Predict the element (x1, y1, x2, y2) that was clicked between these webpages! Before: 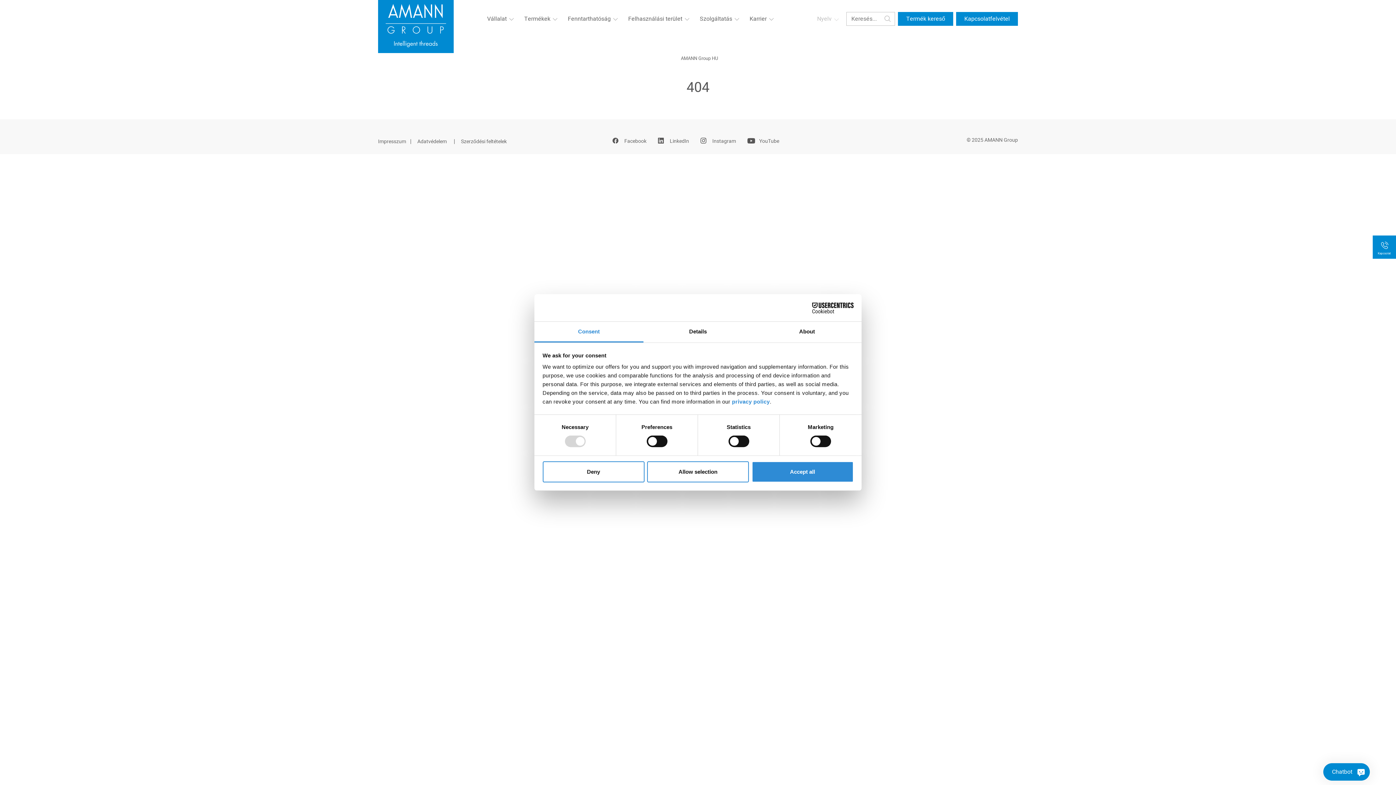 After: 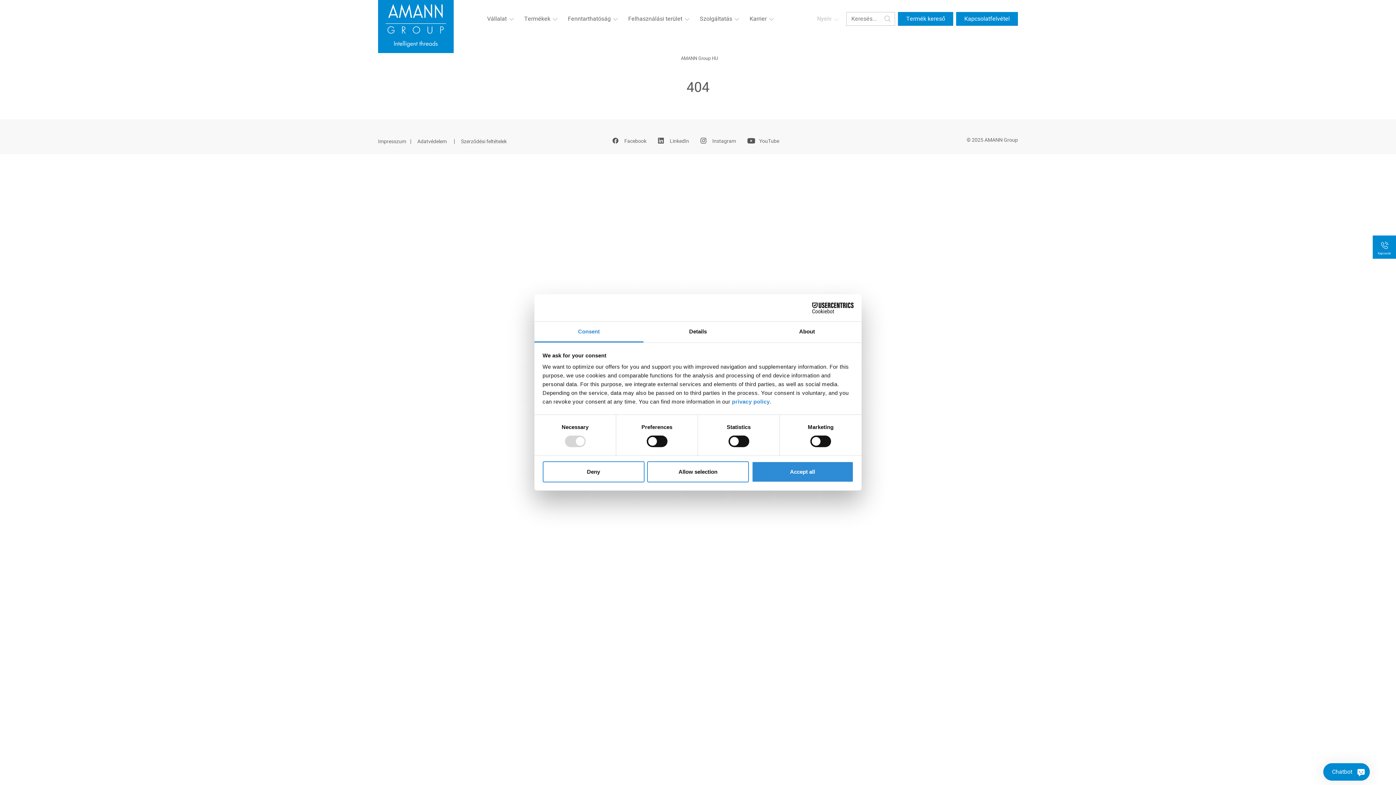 Action: label: Cookiebot - opens in a new window bbox: (790, 302, 853, 313)